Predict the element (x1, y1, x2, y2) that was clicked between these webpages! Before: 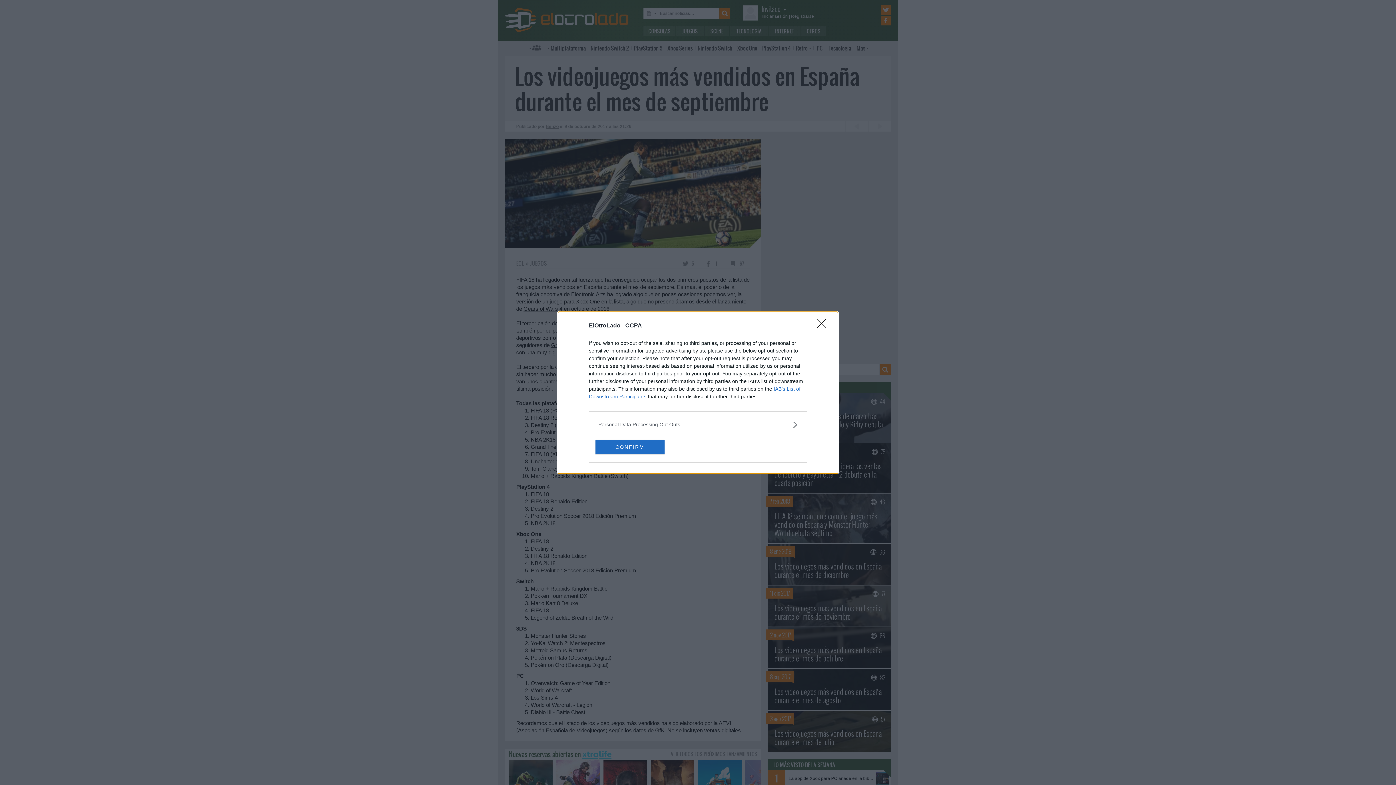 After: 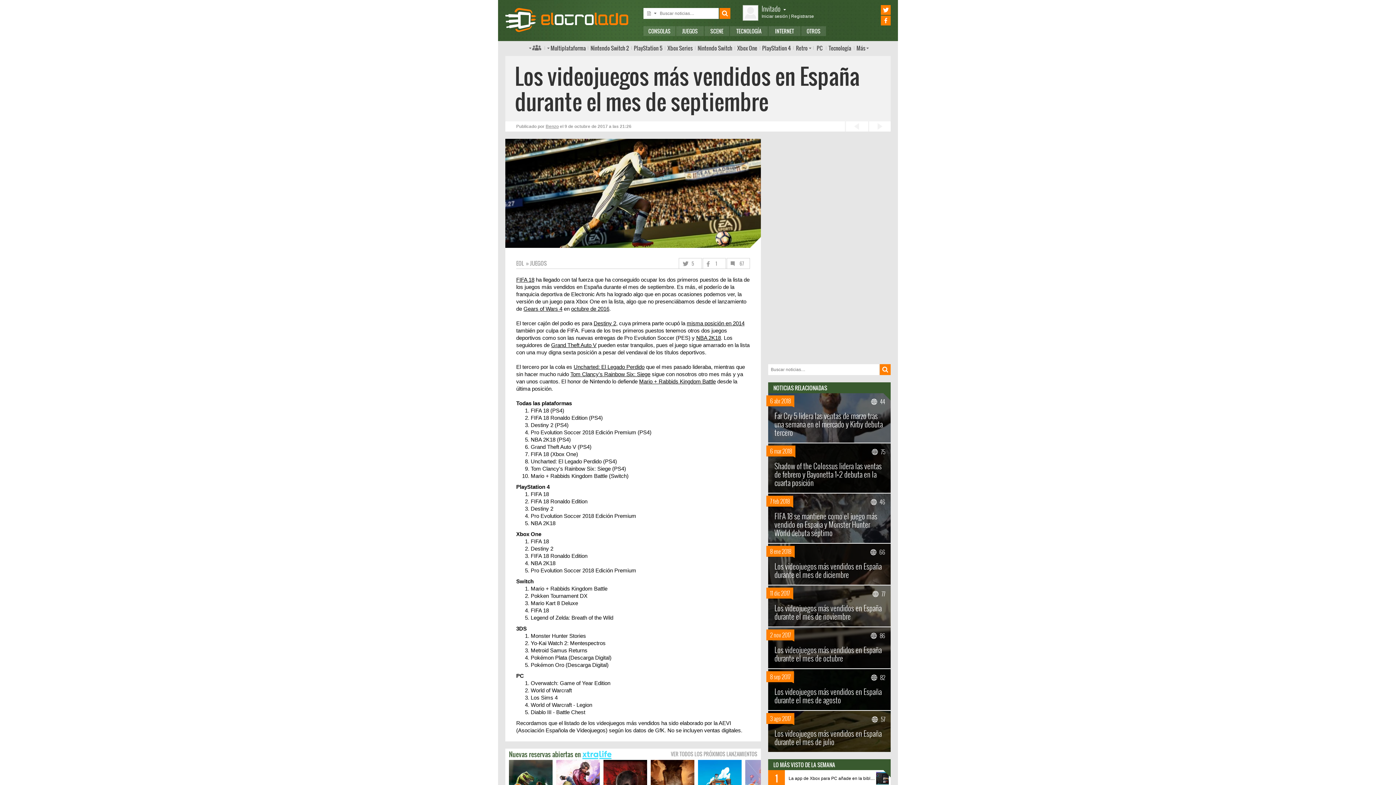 Action: label: Close bbox: (817, 319, 830, 332)